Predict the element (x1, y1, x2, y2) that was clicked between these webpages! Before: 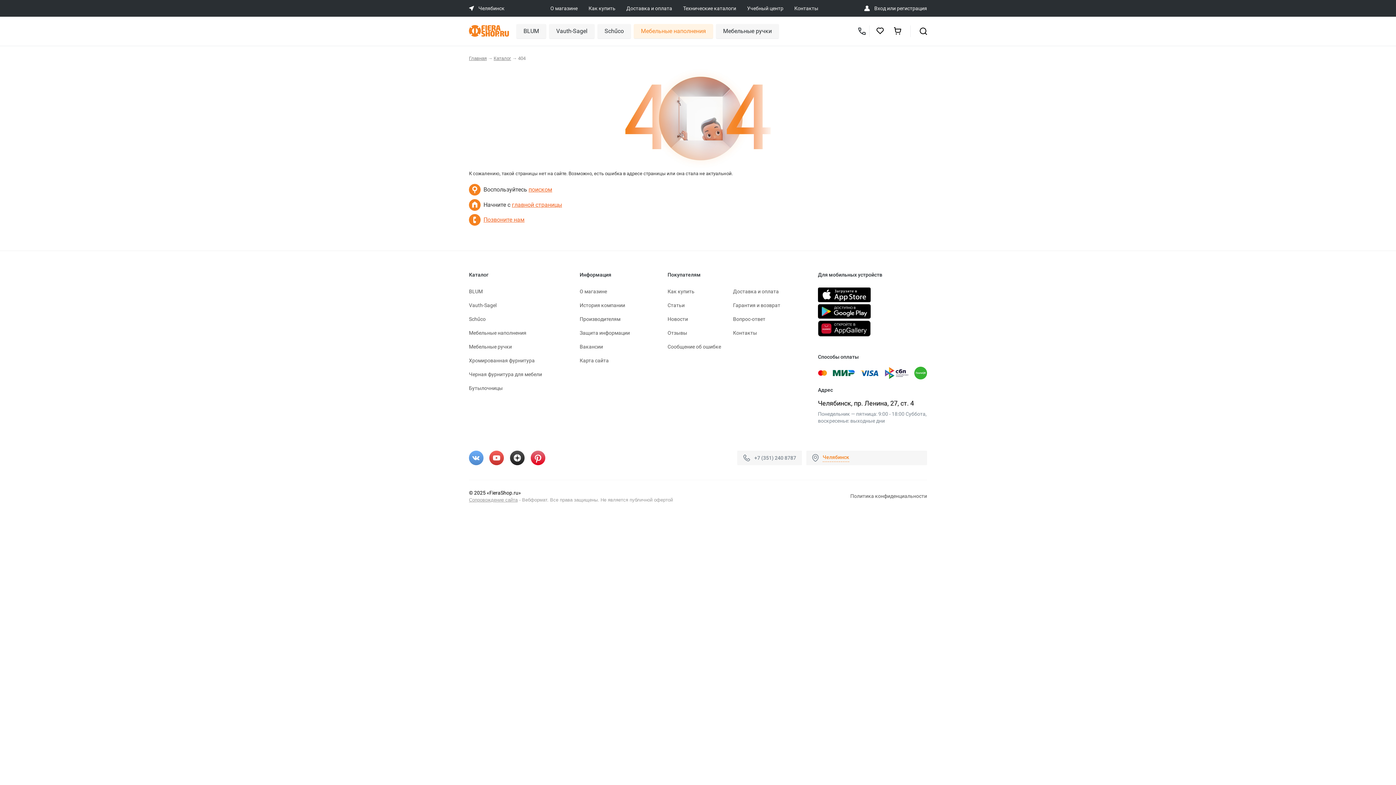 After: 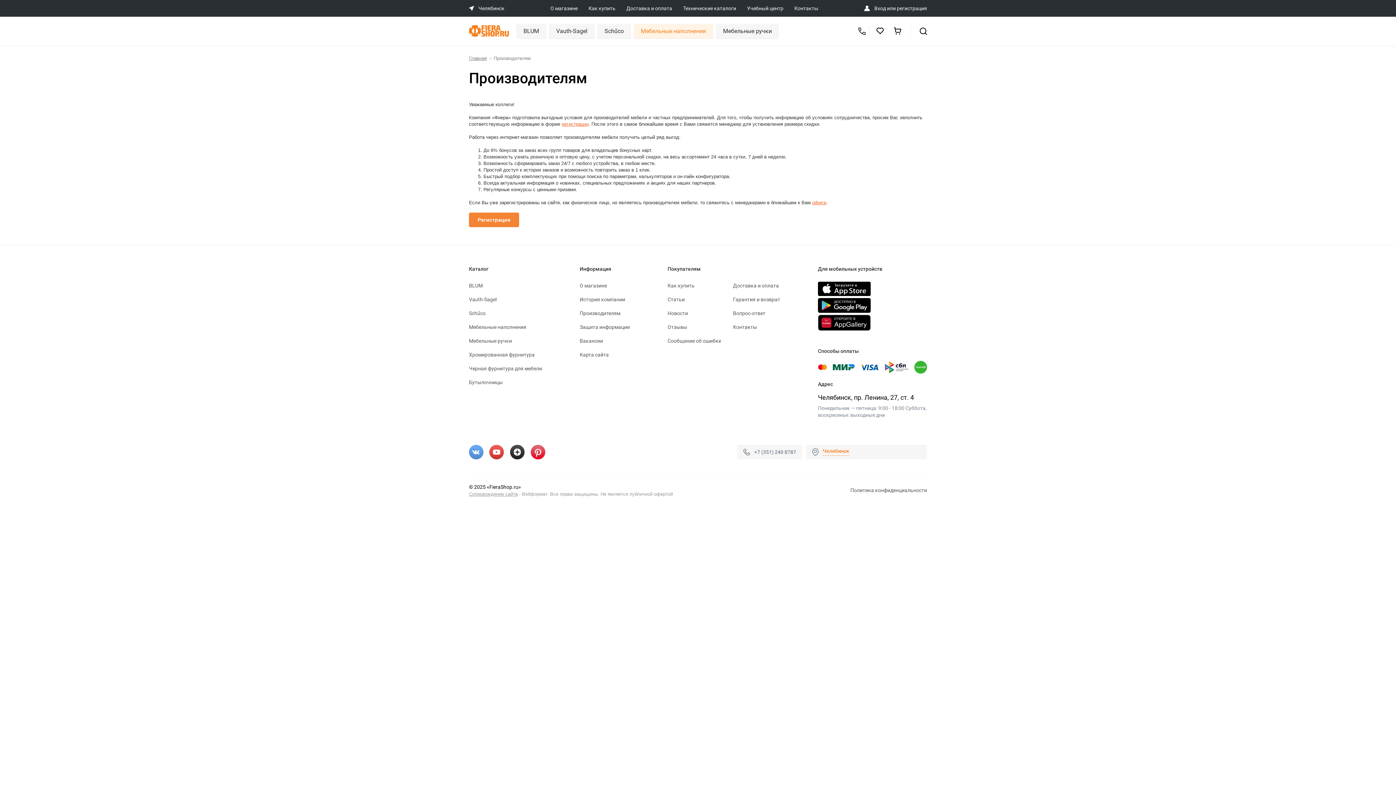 Action: bbox: (579, 316, 620, 322) label: Производителям